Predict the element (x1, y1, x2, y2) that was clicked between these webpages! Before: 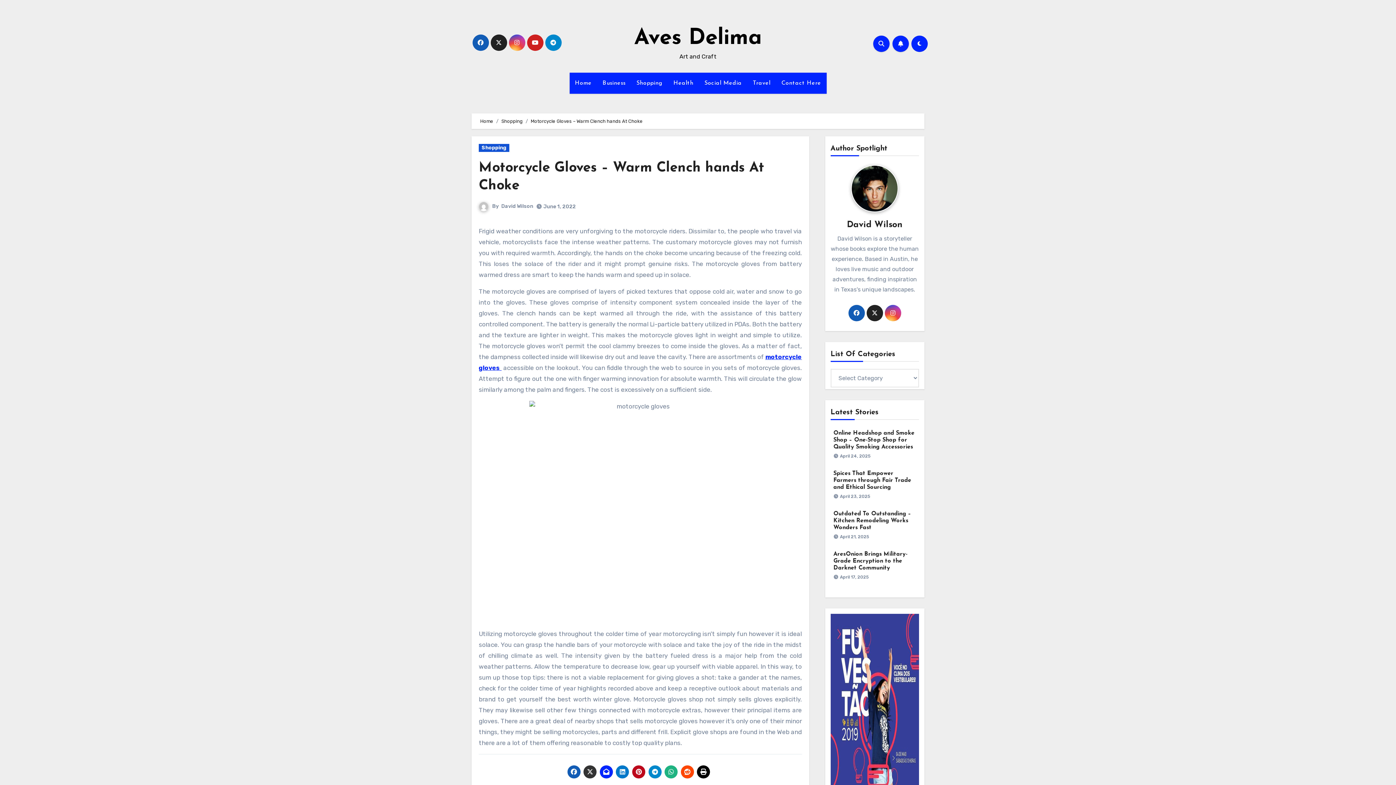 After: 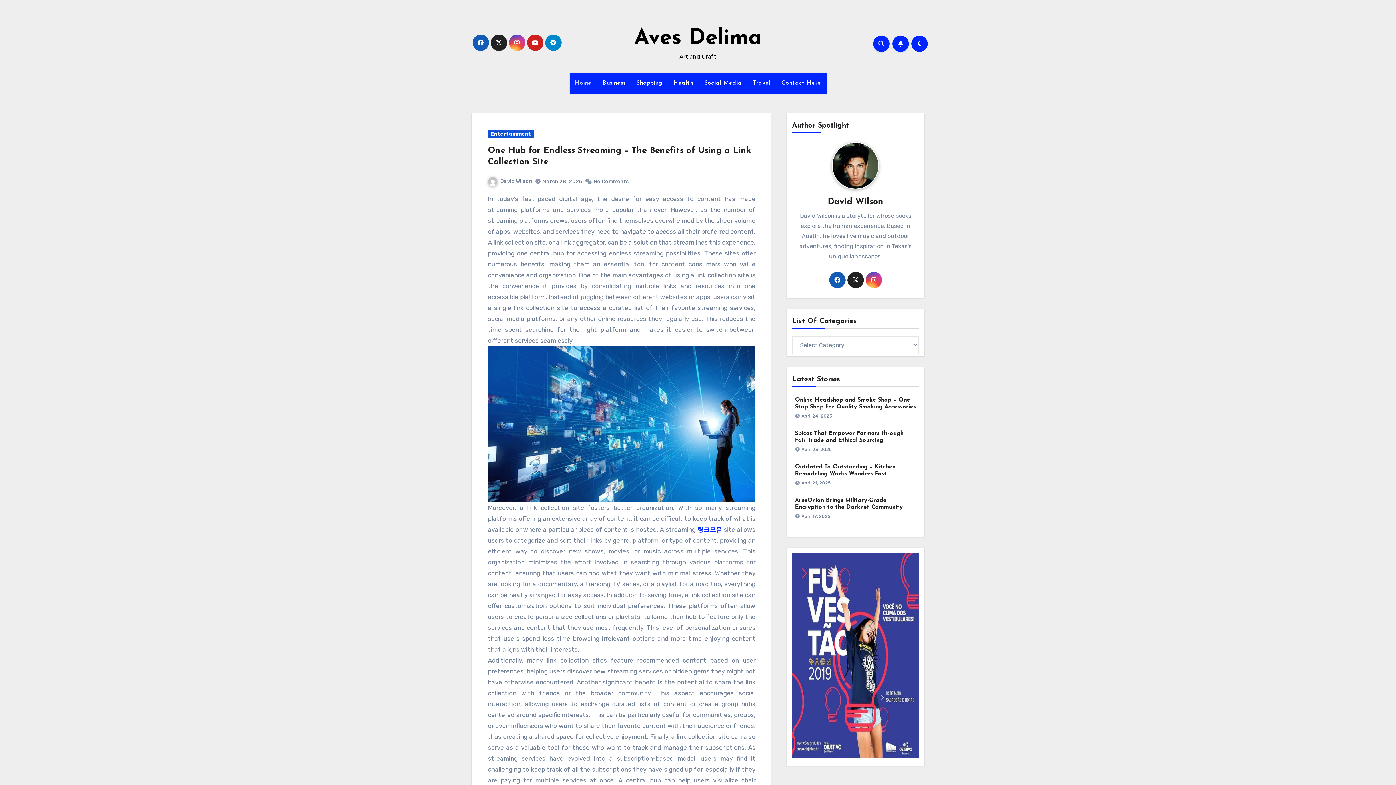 Action: label: Home bbox: (569, 72, 597, 93)